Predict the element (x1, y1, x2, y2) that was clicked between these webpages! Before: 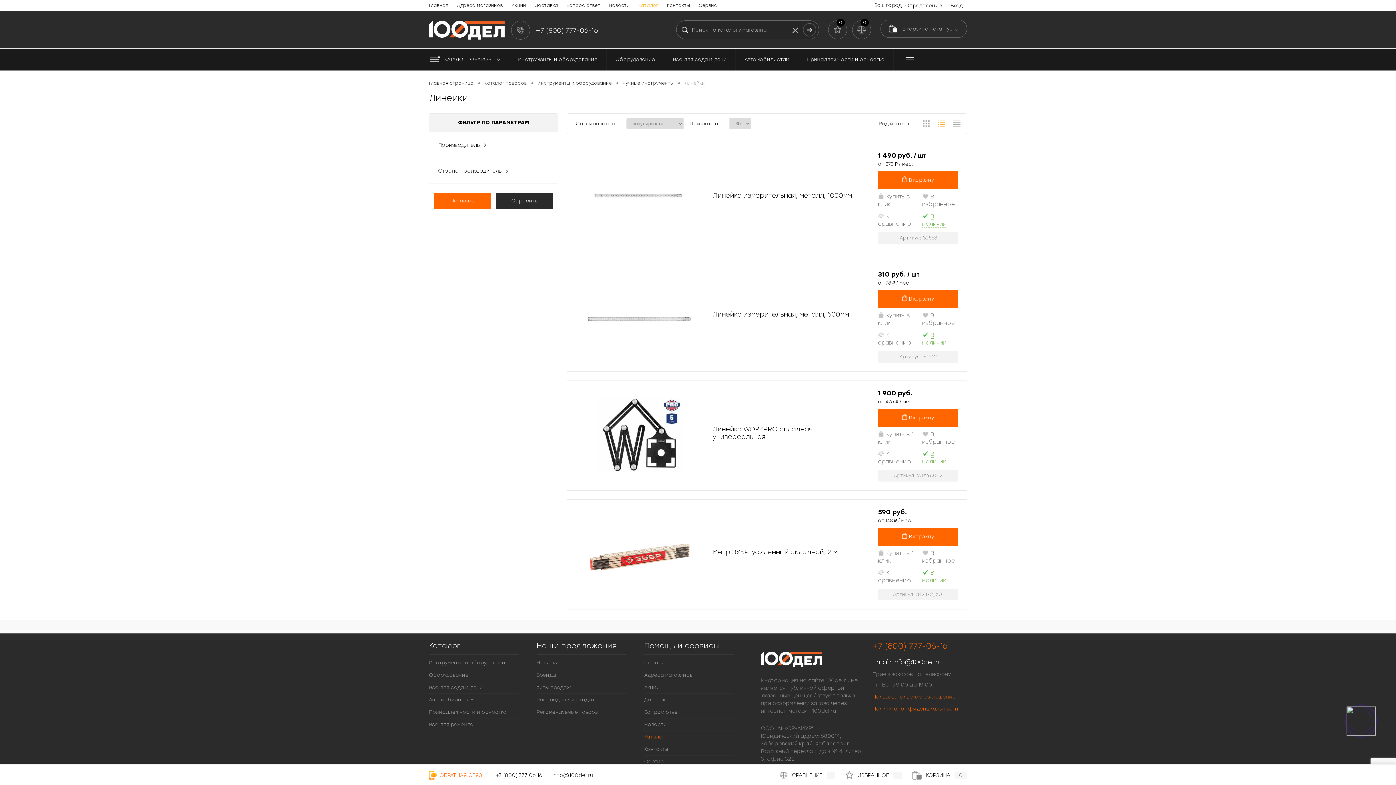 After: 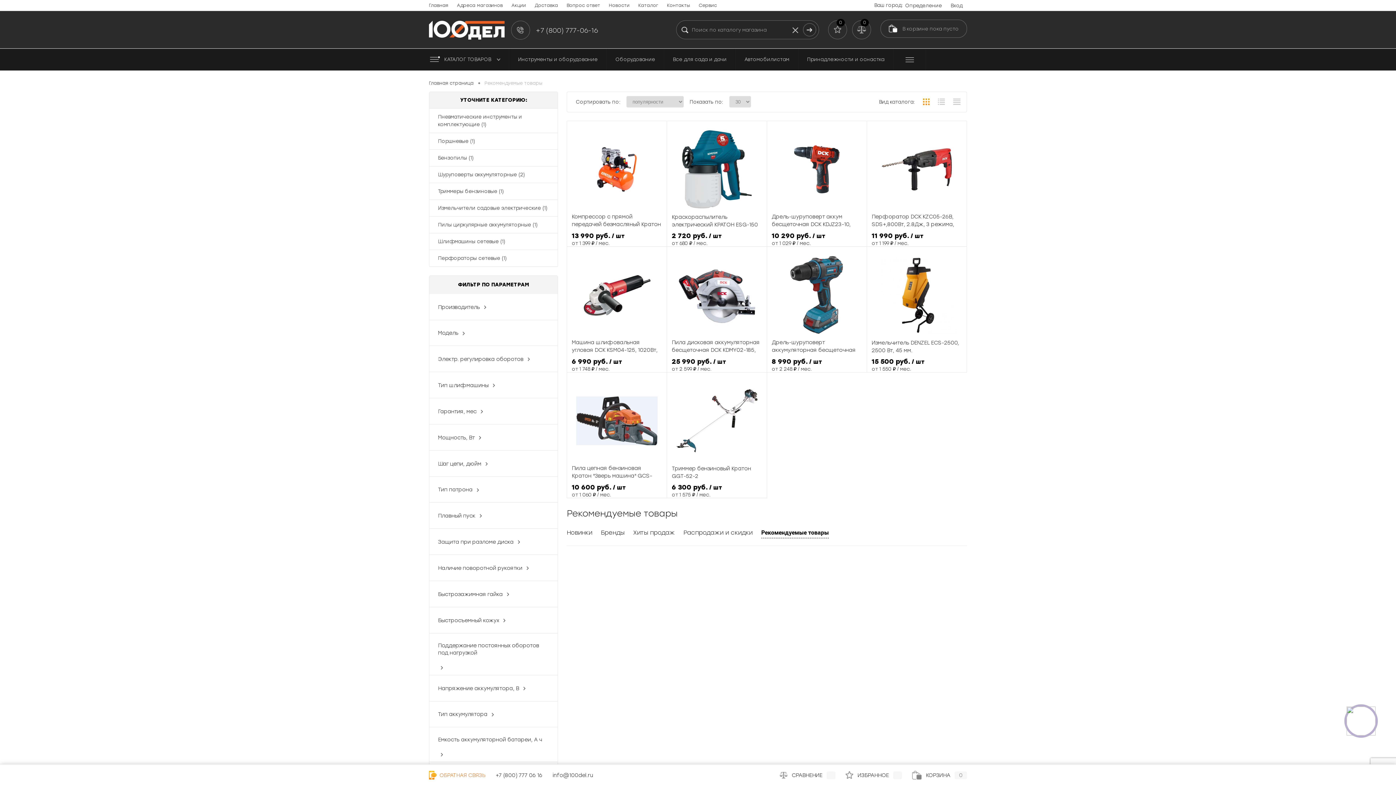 Action: bbox: (536, 706, 626, 718) label: Рекомендуемые товары